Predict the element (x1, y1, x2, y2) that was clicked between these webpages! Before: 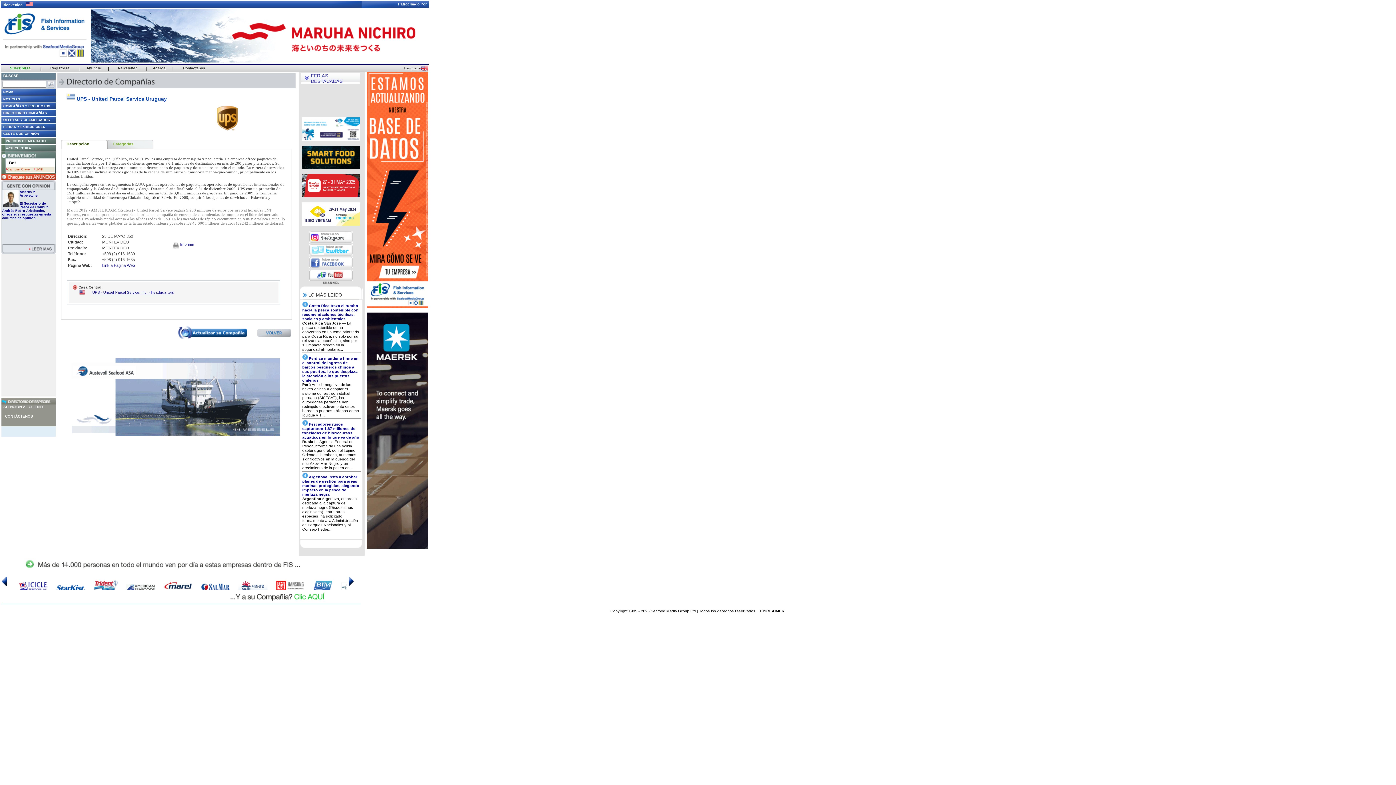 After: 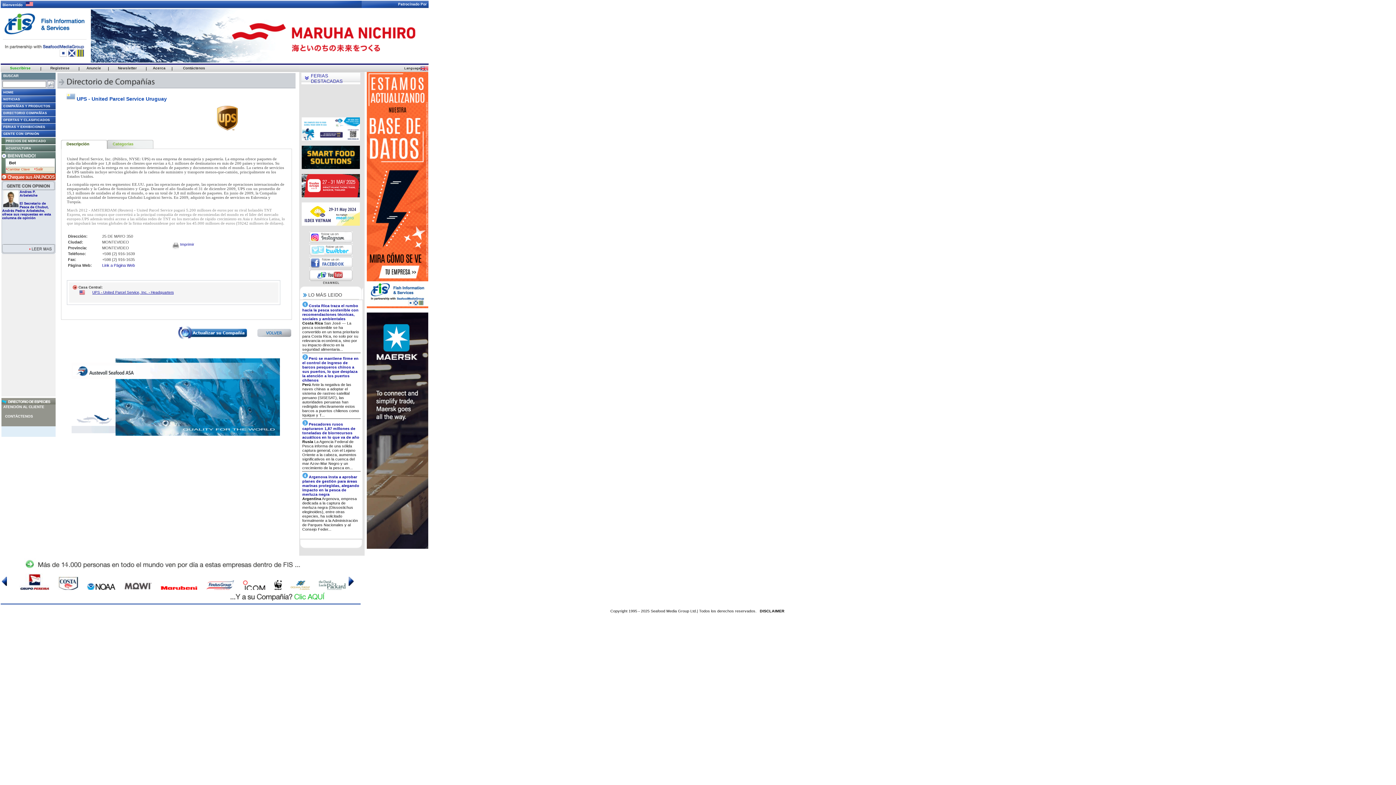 Action: label: Suscribirse bbox: (10, 65, 30, 70)